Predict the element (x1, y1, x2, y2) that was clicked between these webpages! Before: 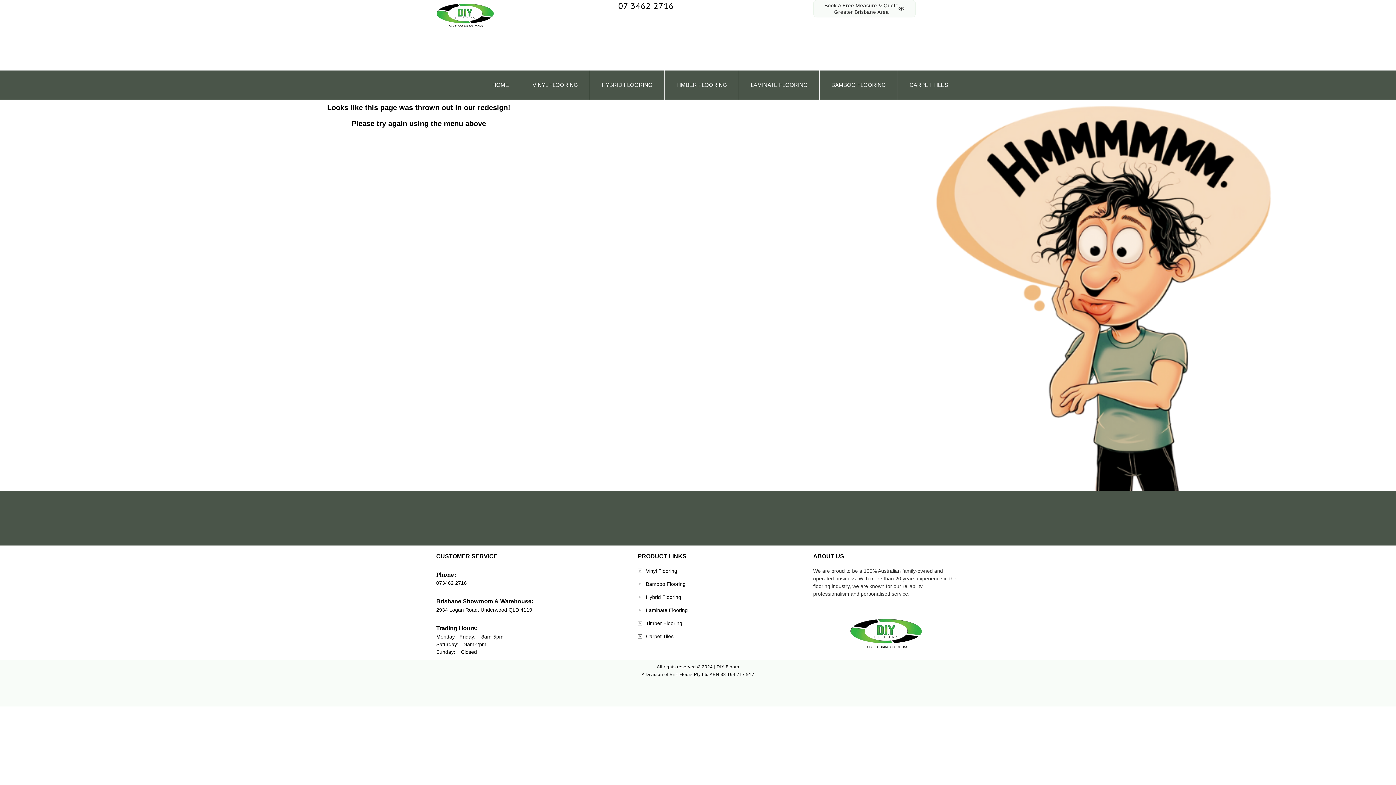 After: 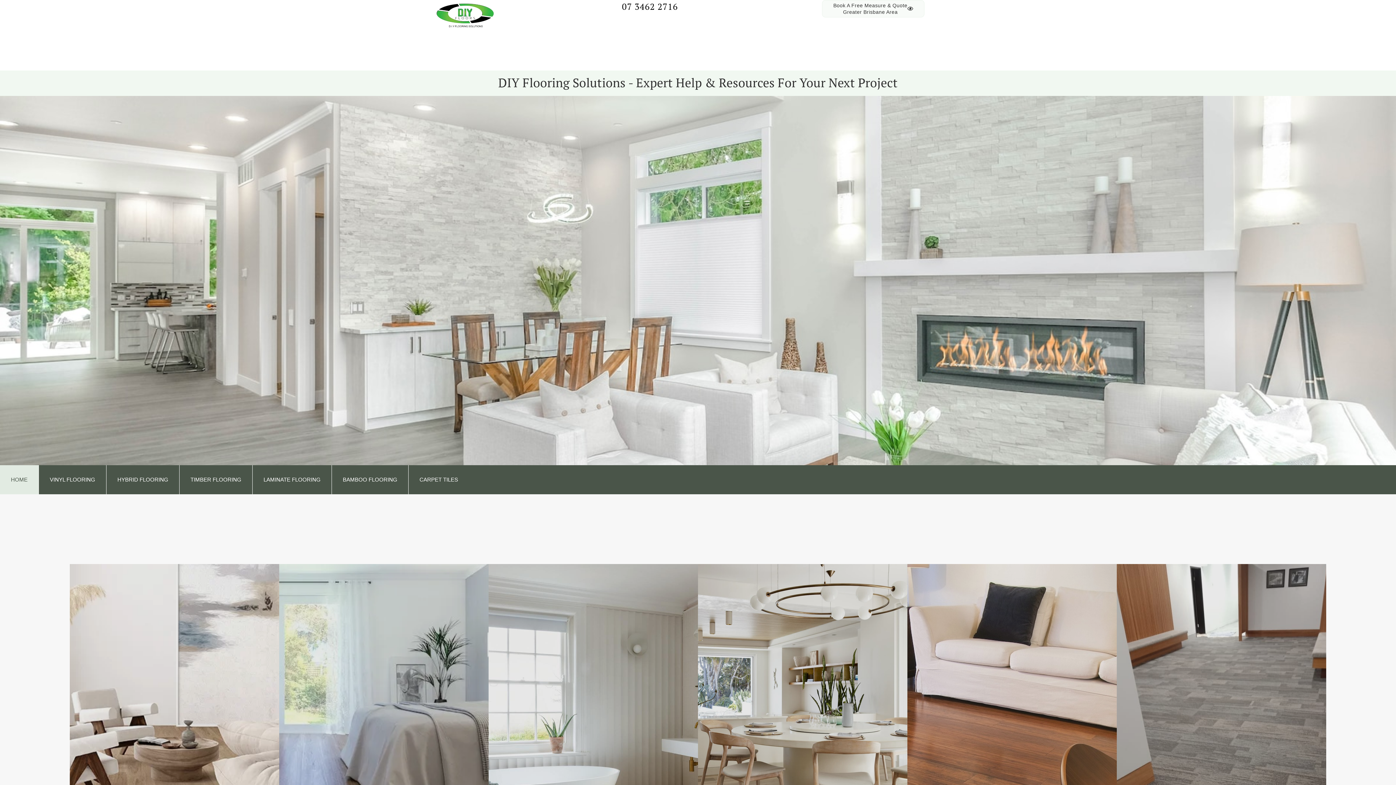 Action: bbox: (850, 618, 923, 649)